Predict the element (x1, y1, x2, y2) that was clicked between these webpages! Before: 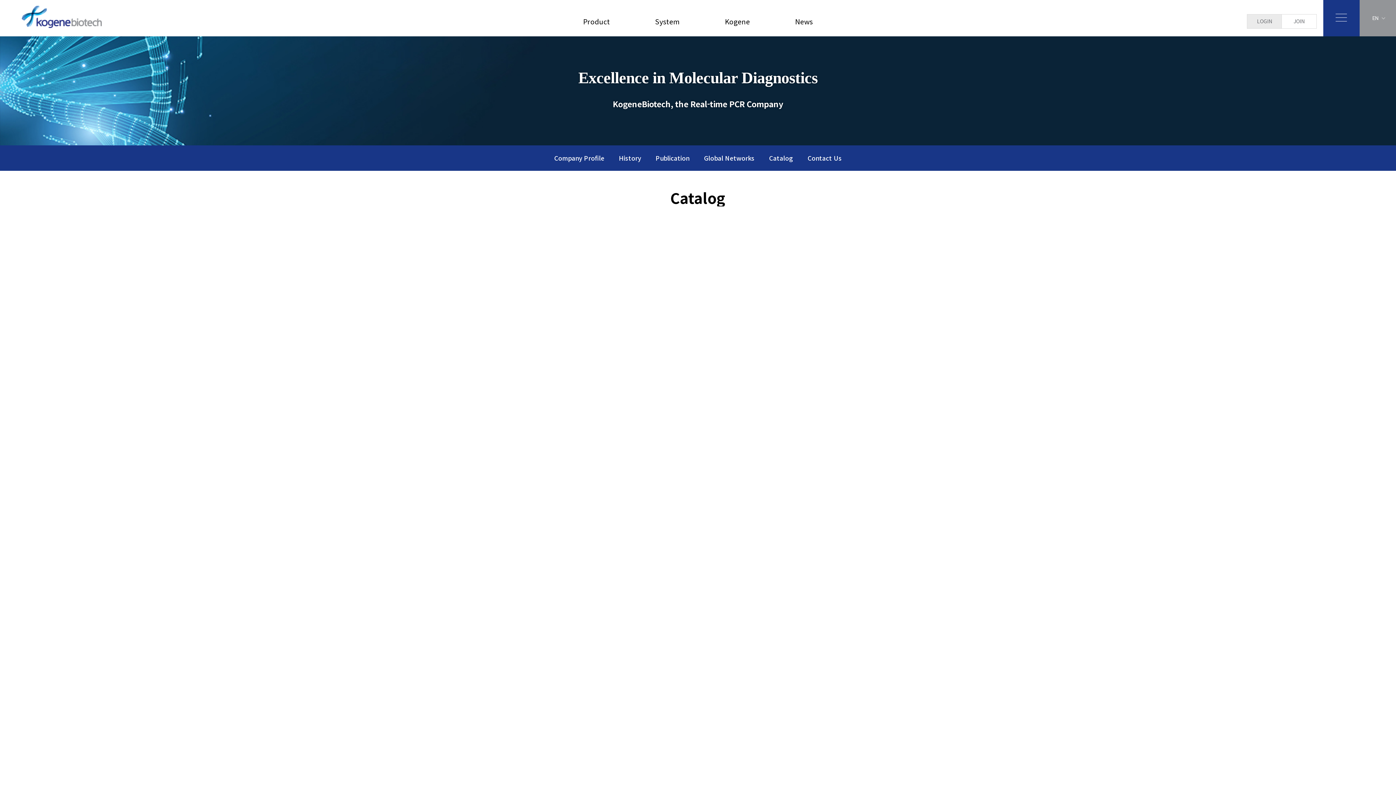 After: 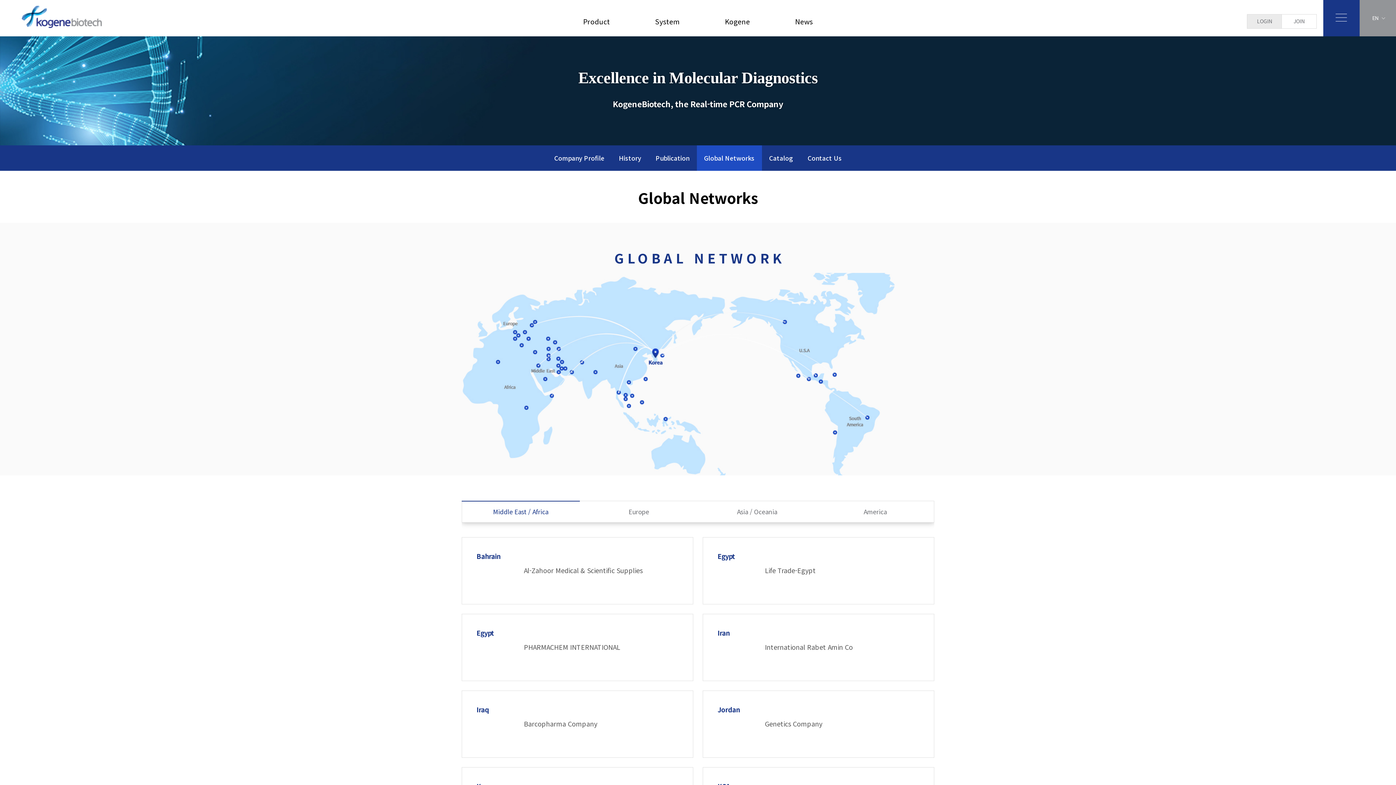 Action: label: Global Networks bbox: (696, 145, 762, 170)